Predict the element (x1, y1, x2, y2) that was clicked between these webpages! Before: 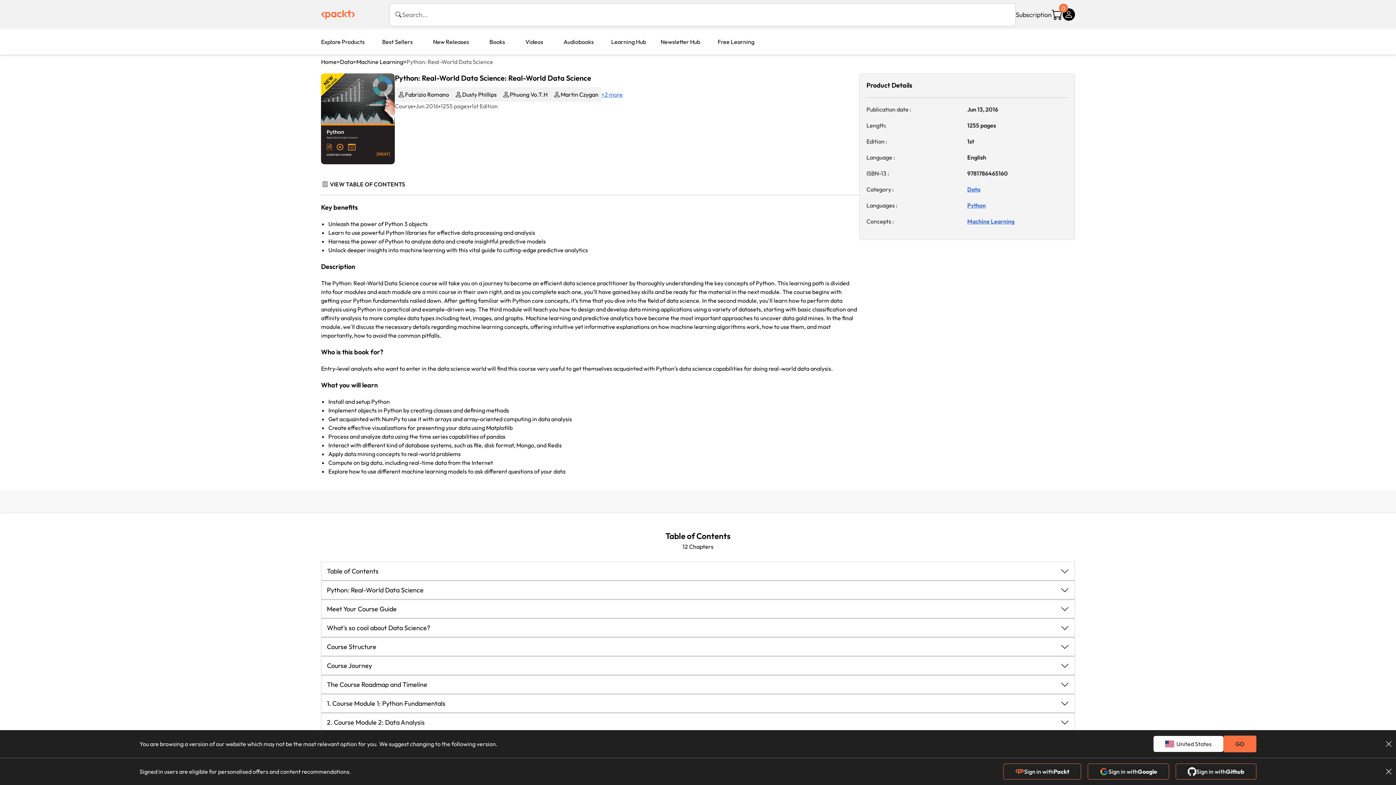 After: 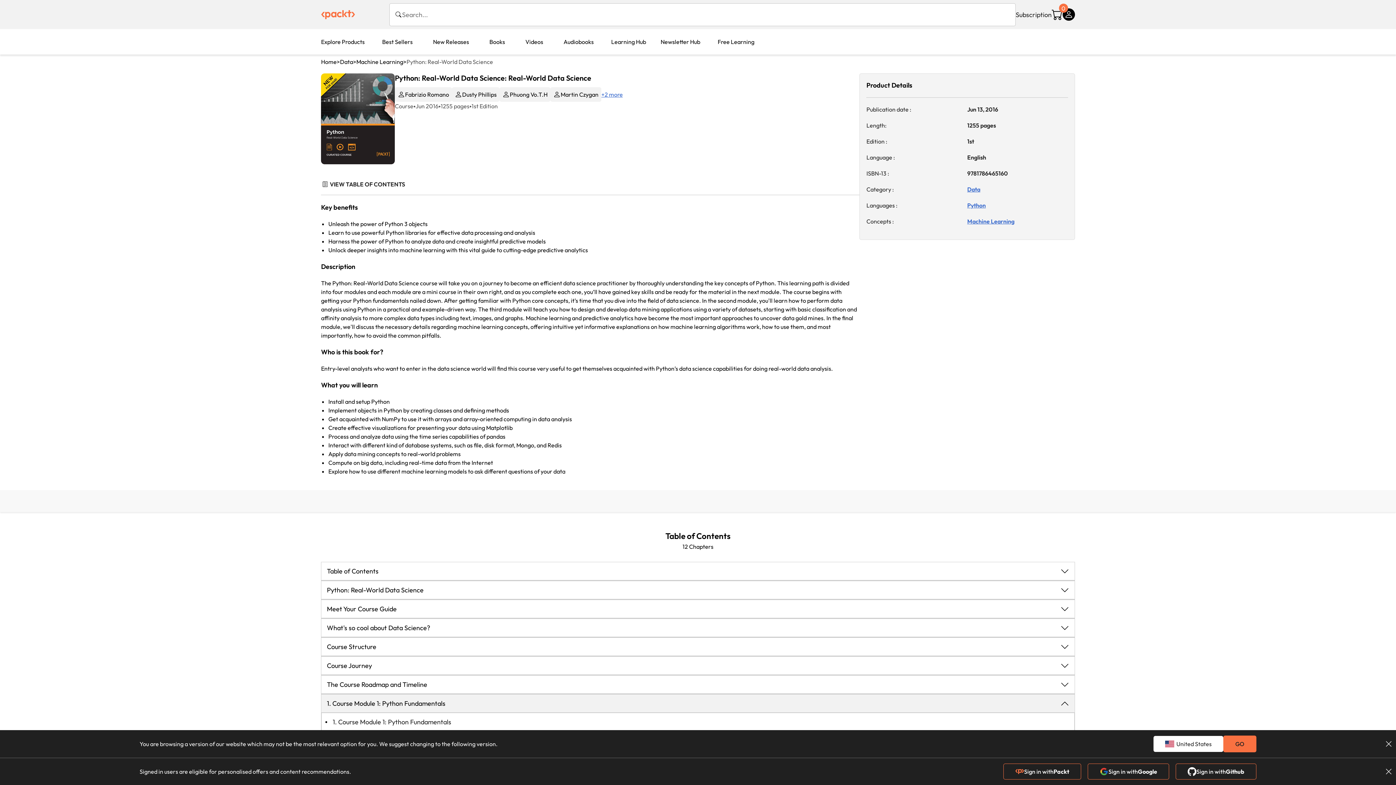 Action: label: 1. Course Module 1: Python Fundamentals bbox: (321, 694, 1075, 712)